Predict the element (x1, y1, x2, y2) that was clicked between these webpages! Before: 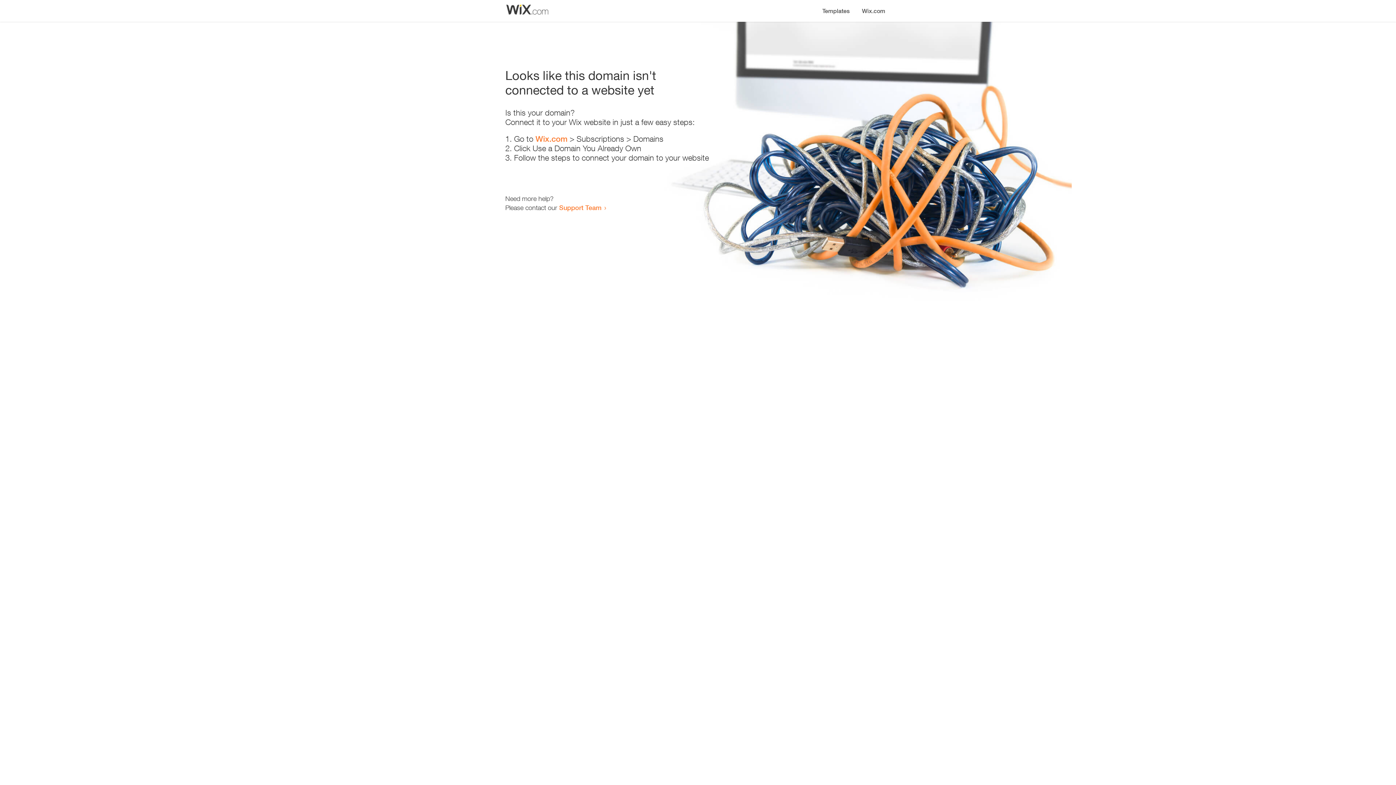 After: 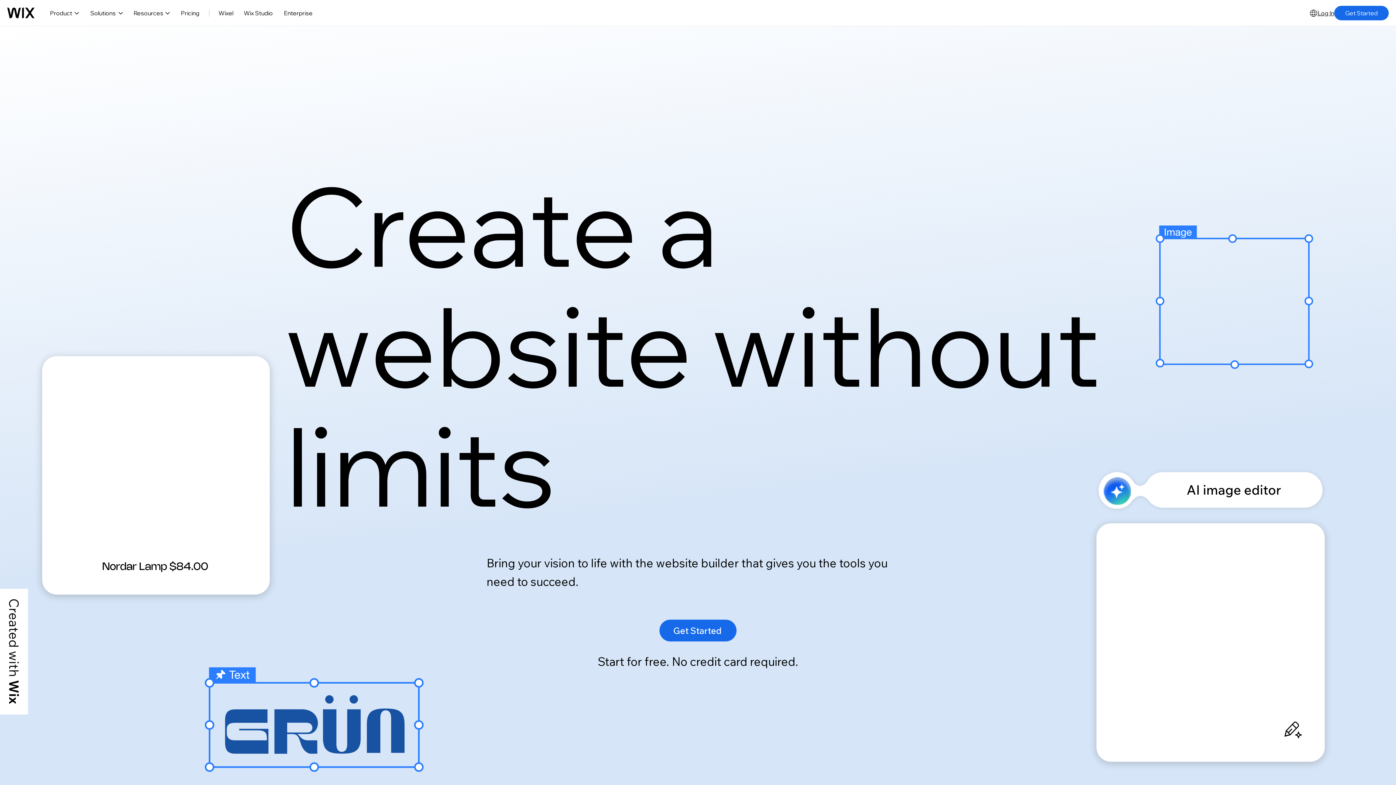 Action: bbox: (535, 134, 567, 143) label: Wix.com